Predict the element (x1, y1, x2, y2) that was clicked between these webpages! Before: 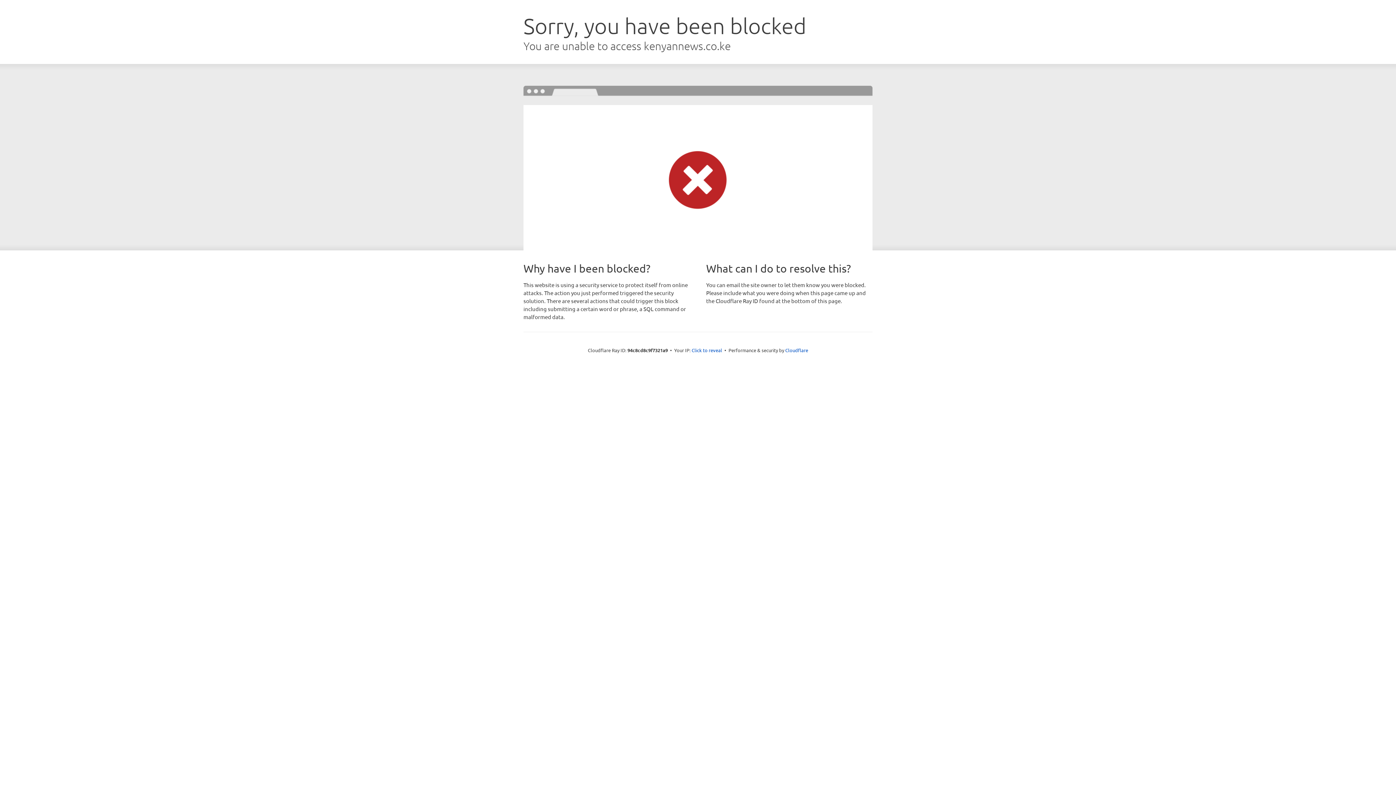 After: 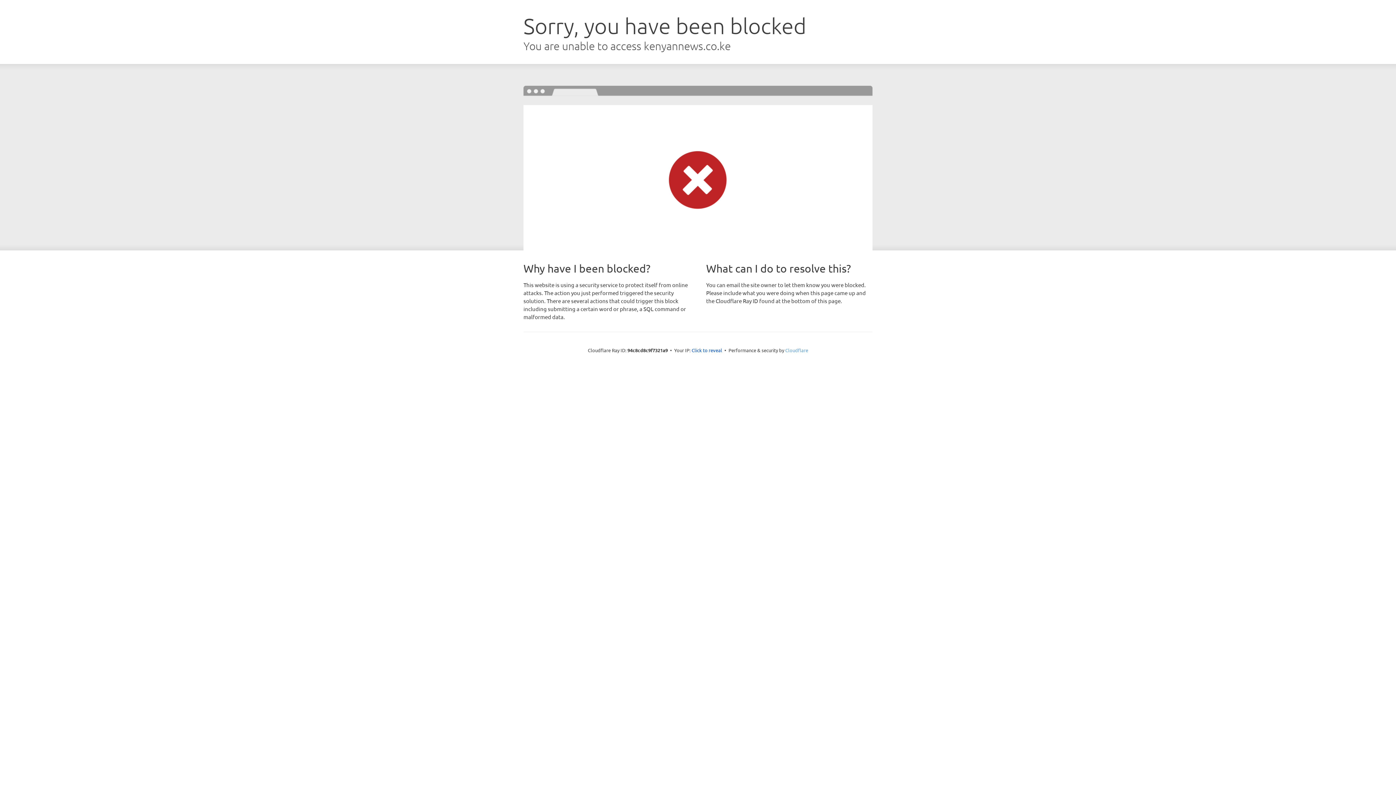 Action: bbox: (785, 347, 808, 353) label: Cloudflare